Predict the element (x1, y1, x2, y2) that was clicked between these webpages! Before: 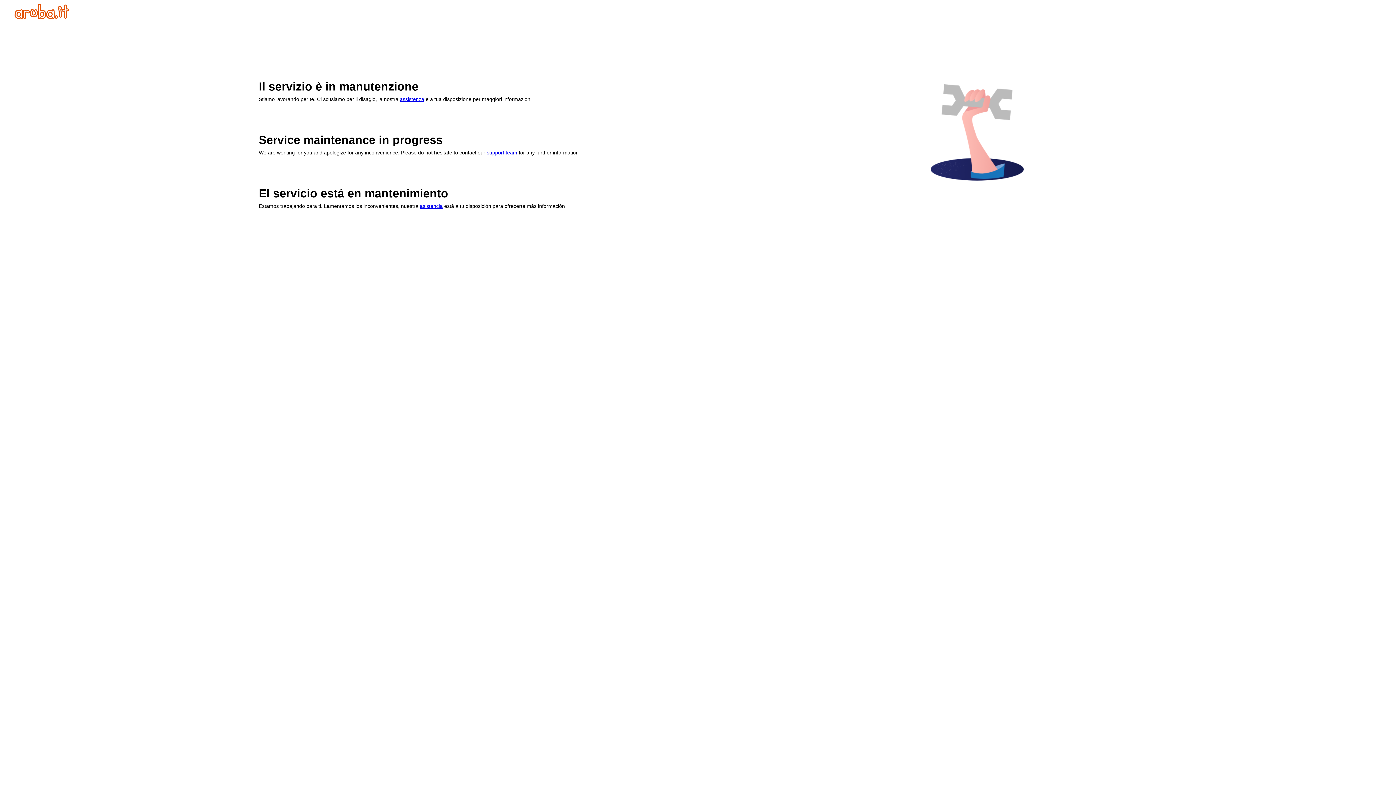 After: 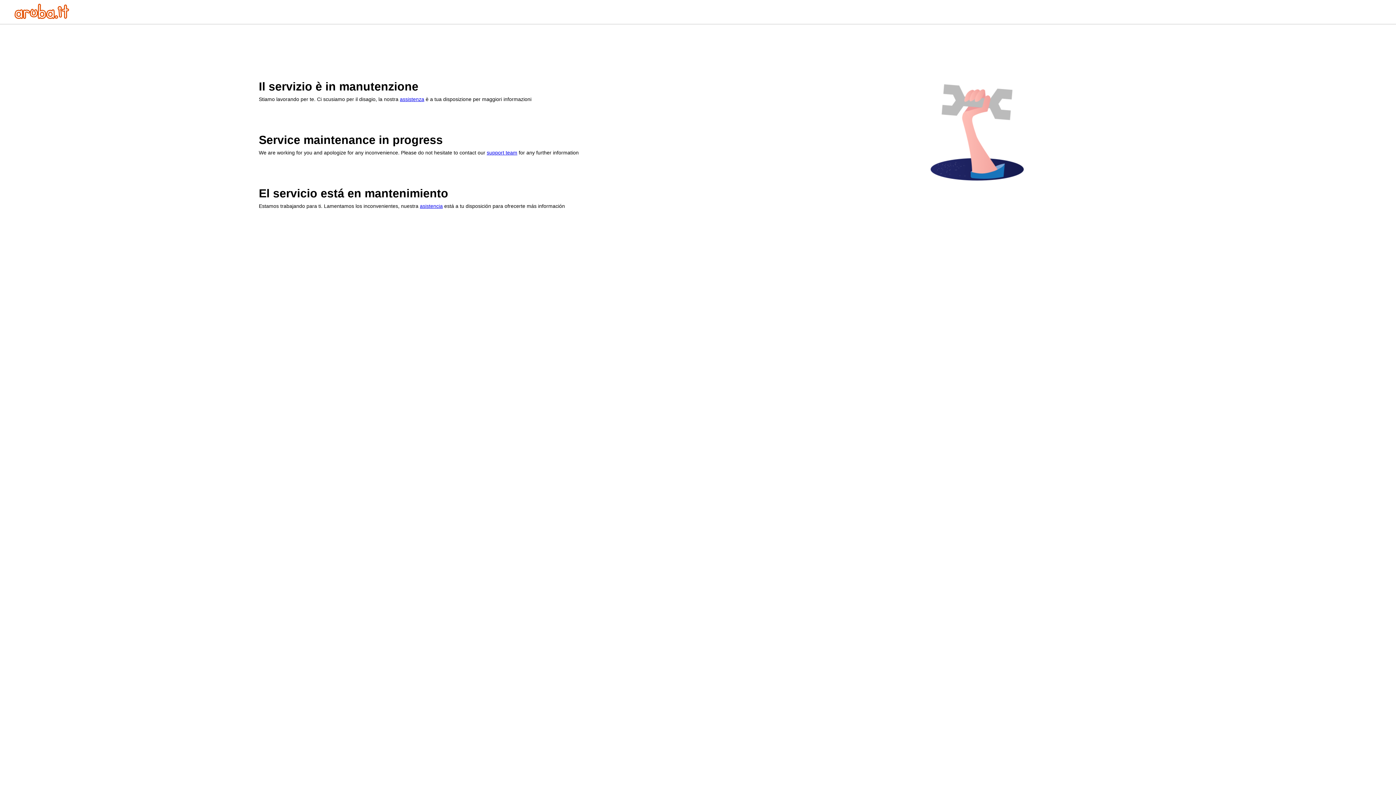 Action: bbox: (14, 13, 69, 20)